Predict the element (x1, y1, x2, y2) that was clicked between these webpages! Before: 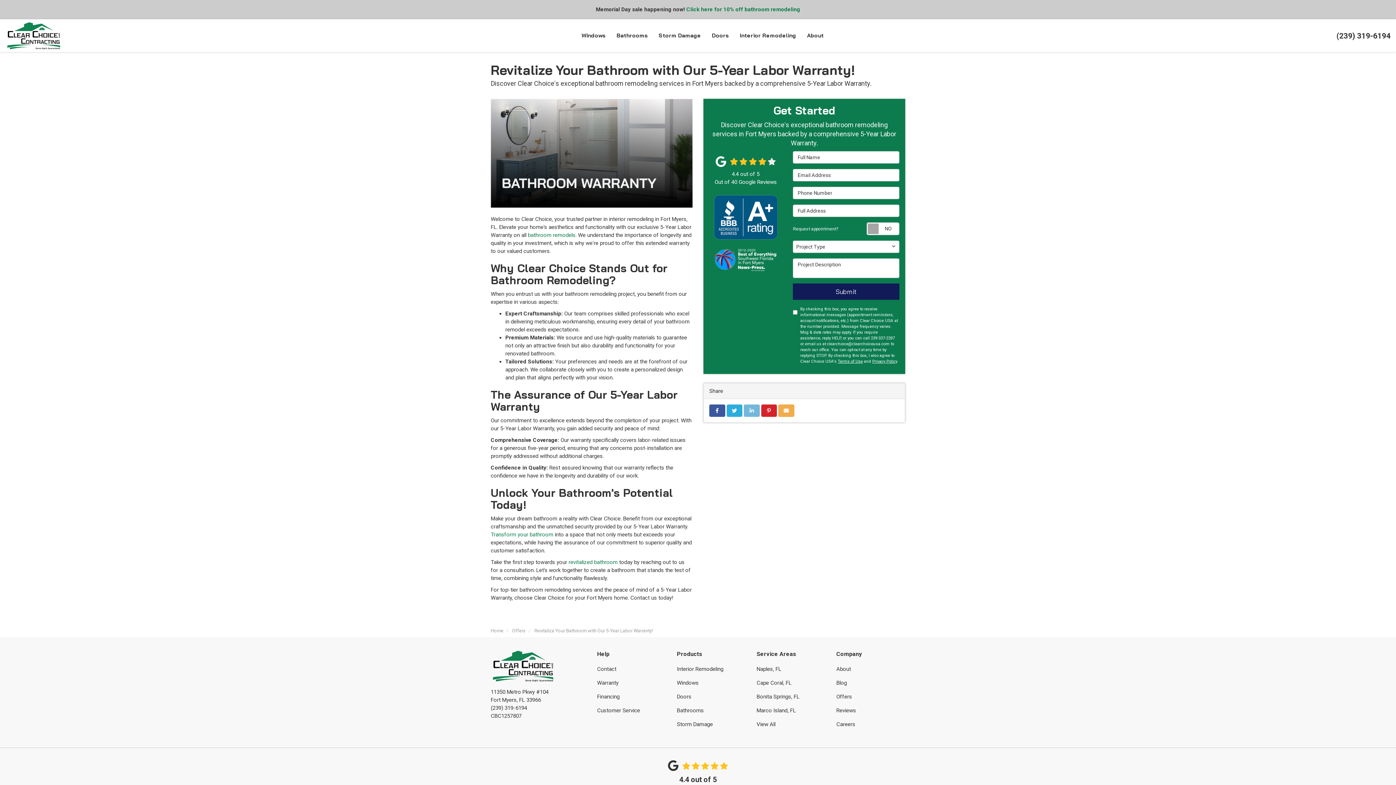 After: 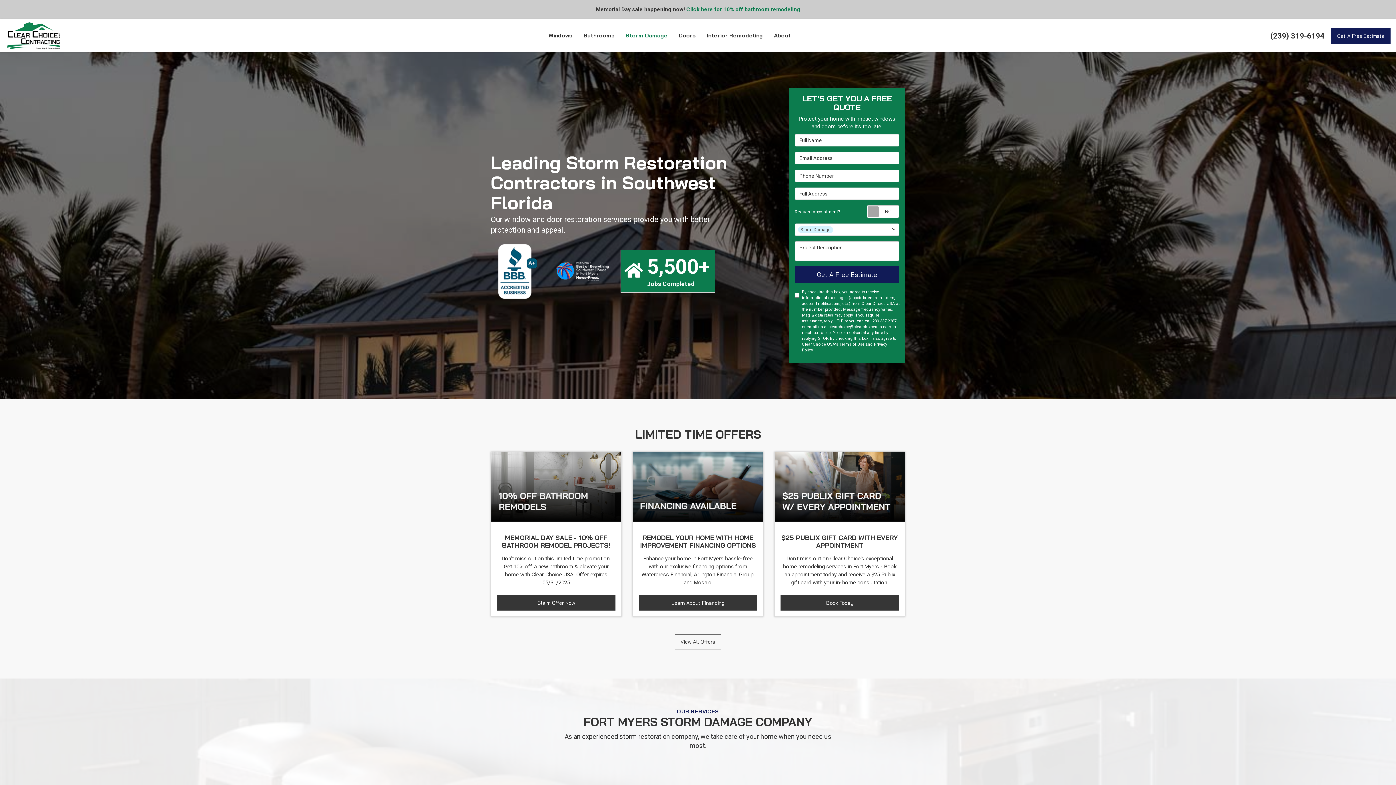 Action: bbox: (677, 717, 713, 731) label: Storm Damage